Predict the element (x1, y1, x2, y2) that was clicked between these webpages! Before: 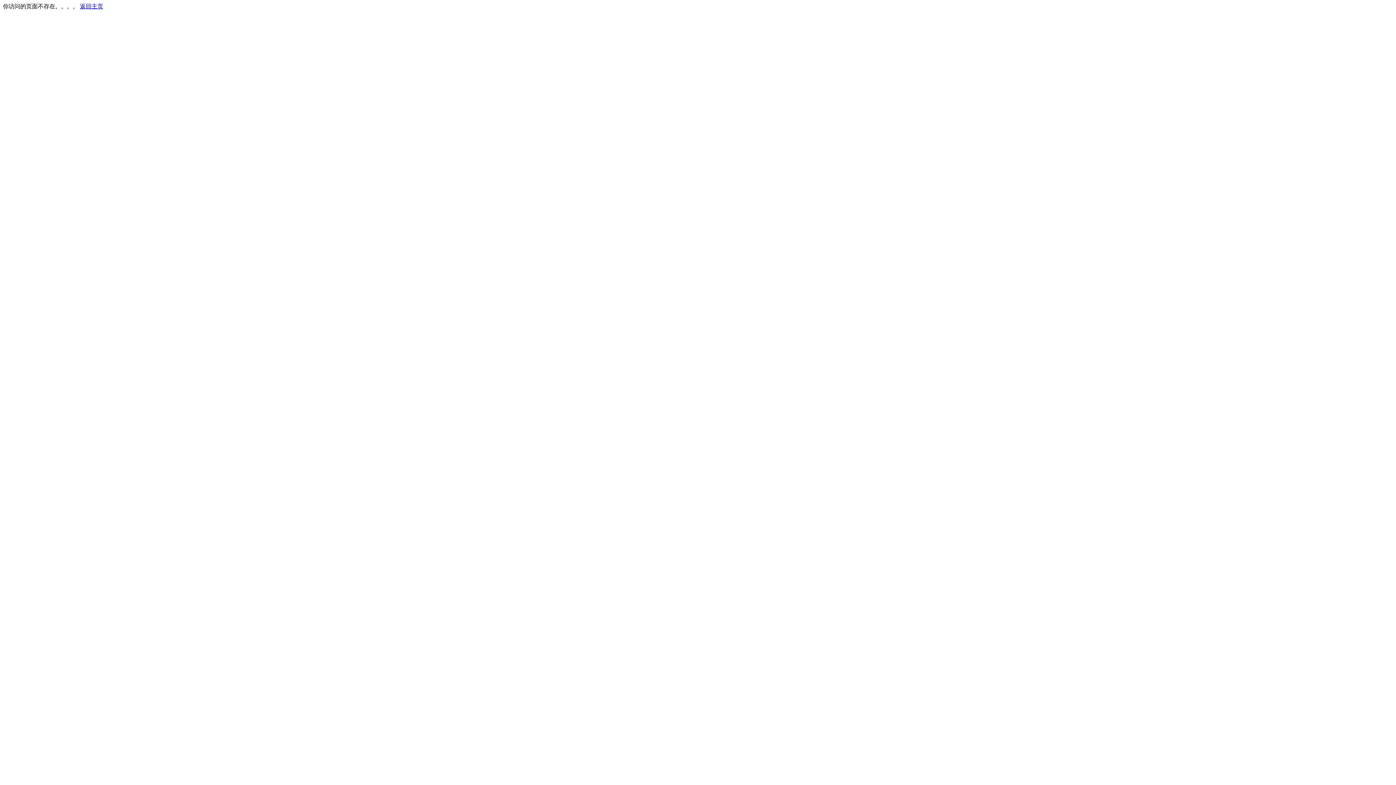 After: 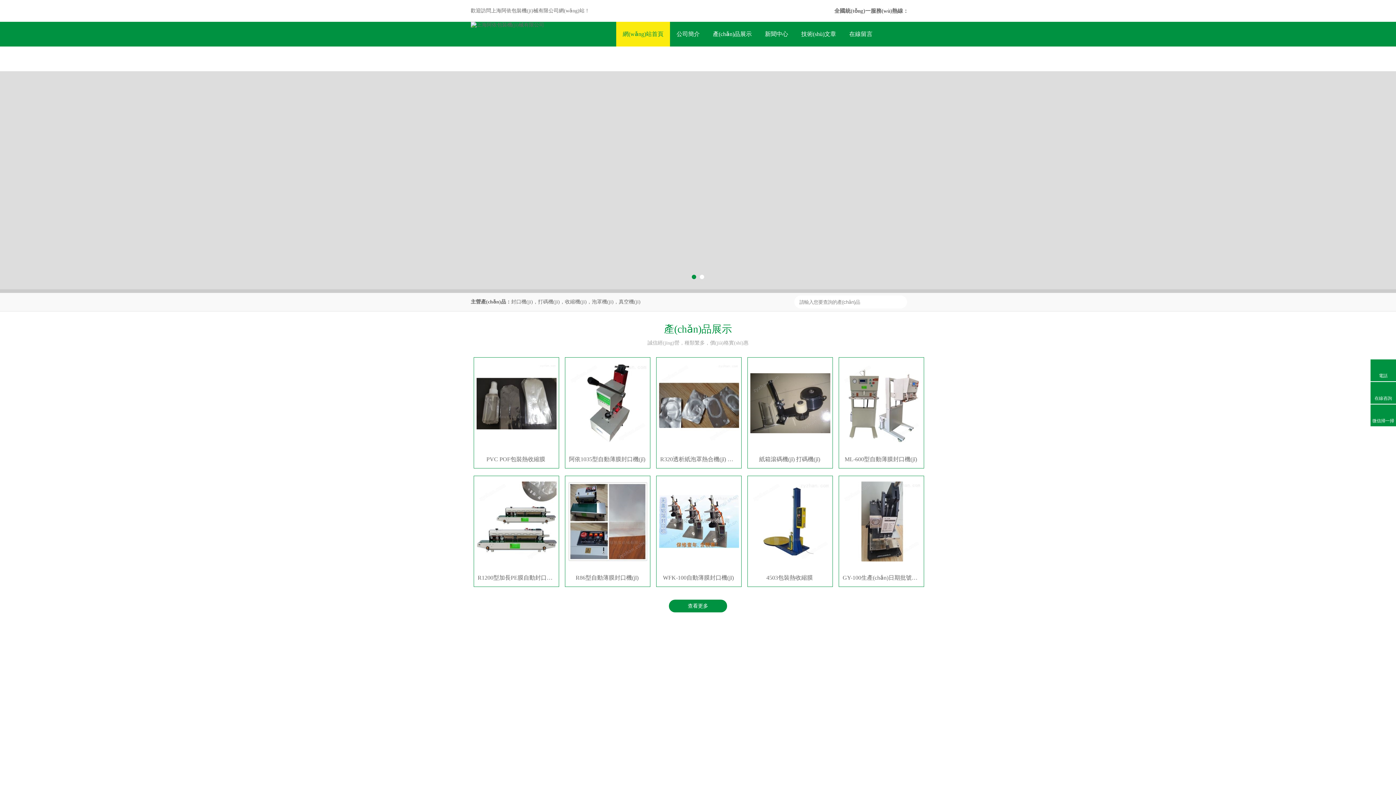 Action: label: 返回主页 bbox: (80, 3, 103, 9)